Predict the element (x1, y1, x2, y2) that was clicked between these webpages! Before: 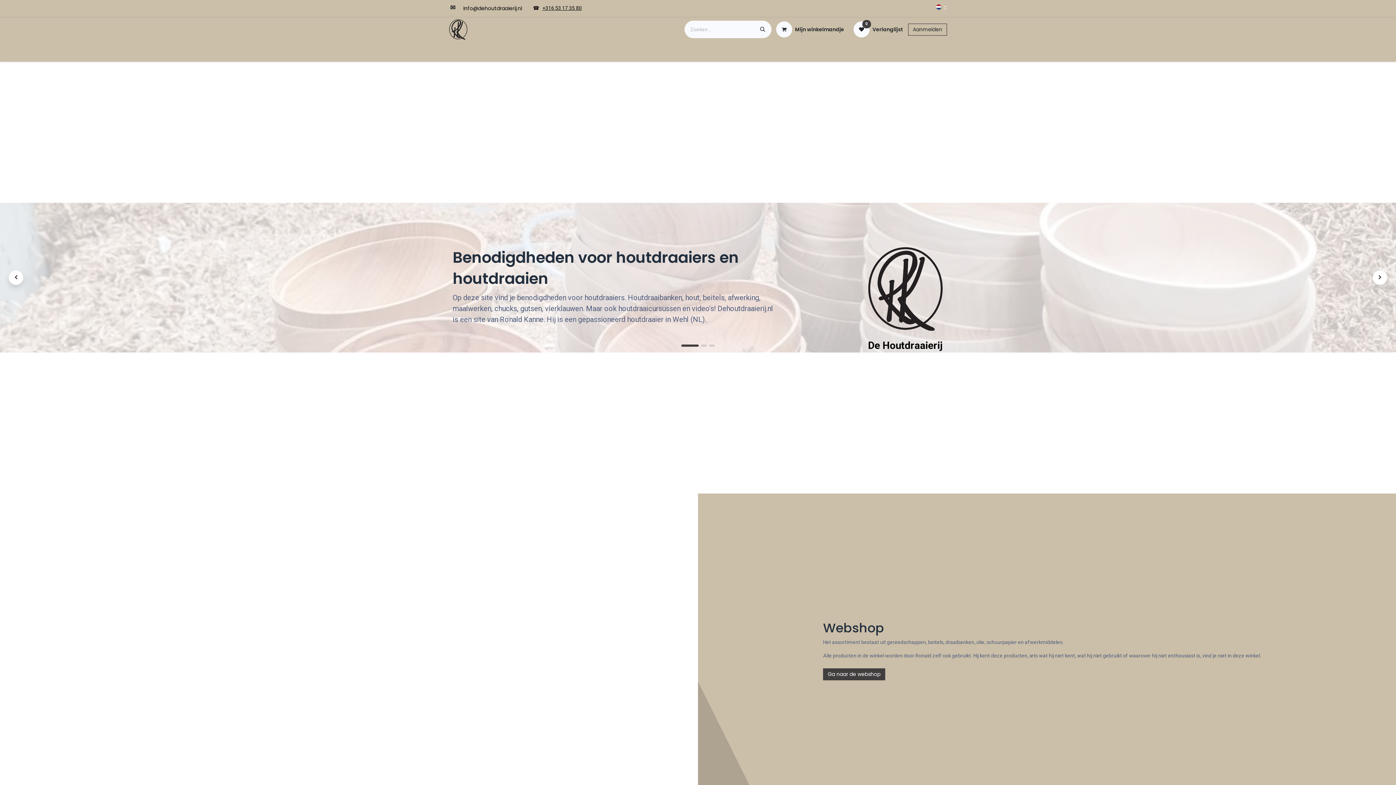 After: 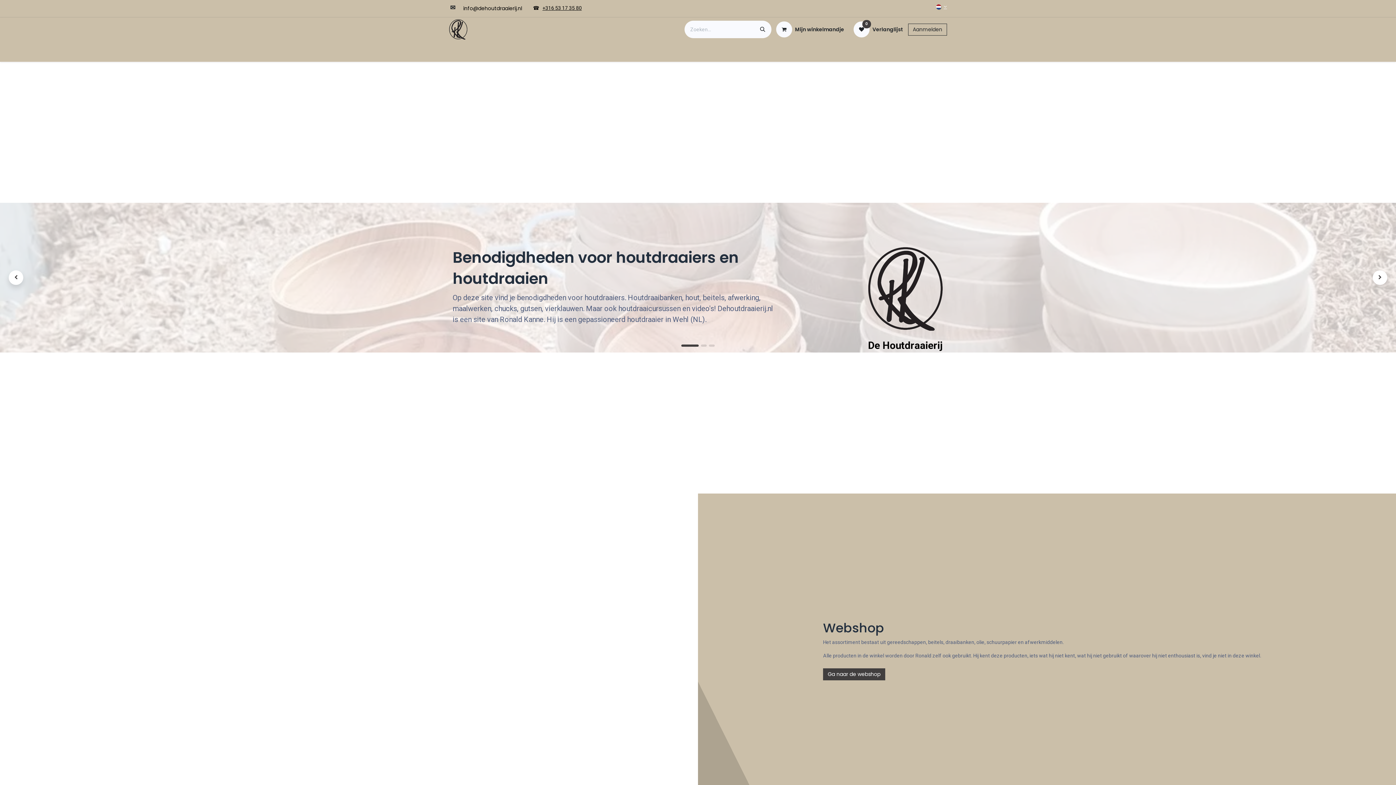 Action: label: Home bbox: (449, 44, 474, 60)